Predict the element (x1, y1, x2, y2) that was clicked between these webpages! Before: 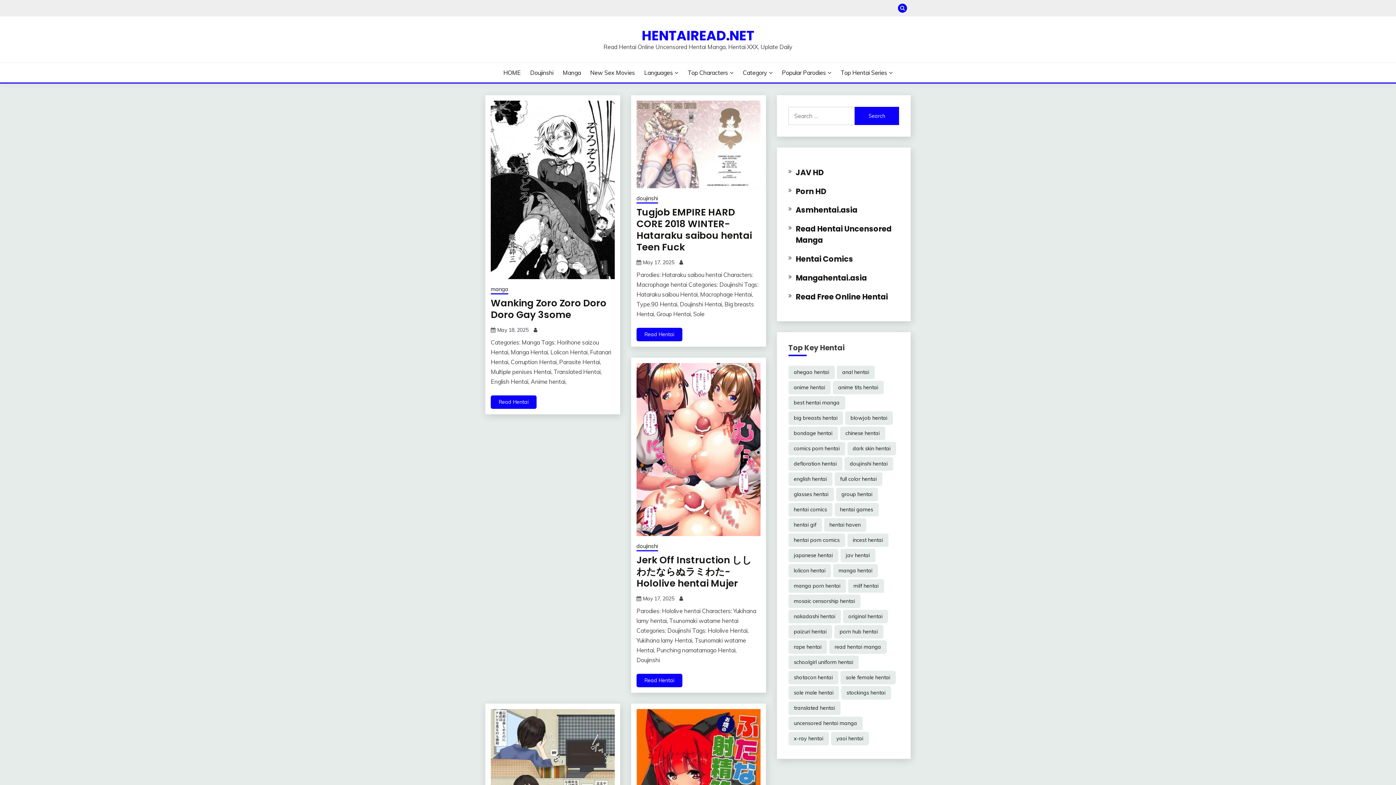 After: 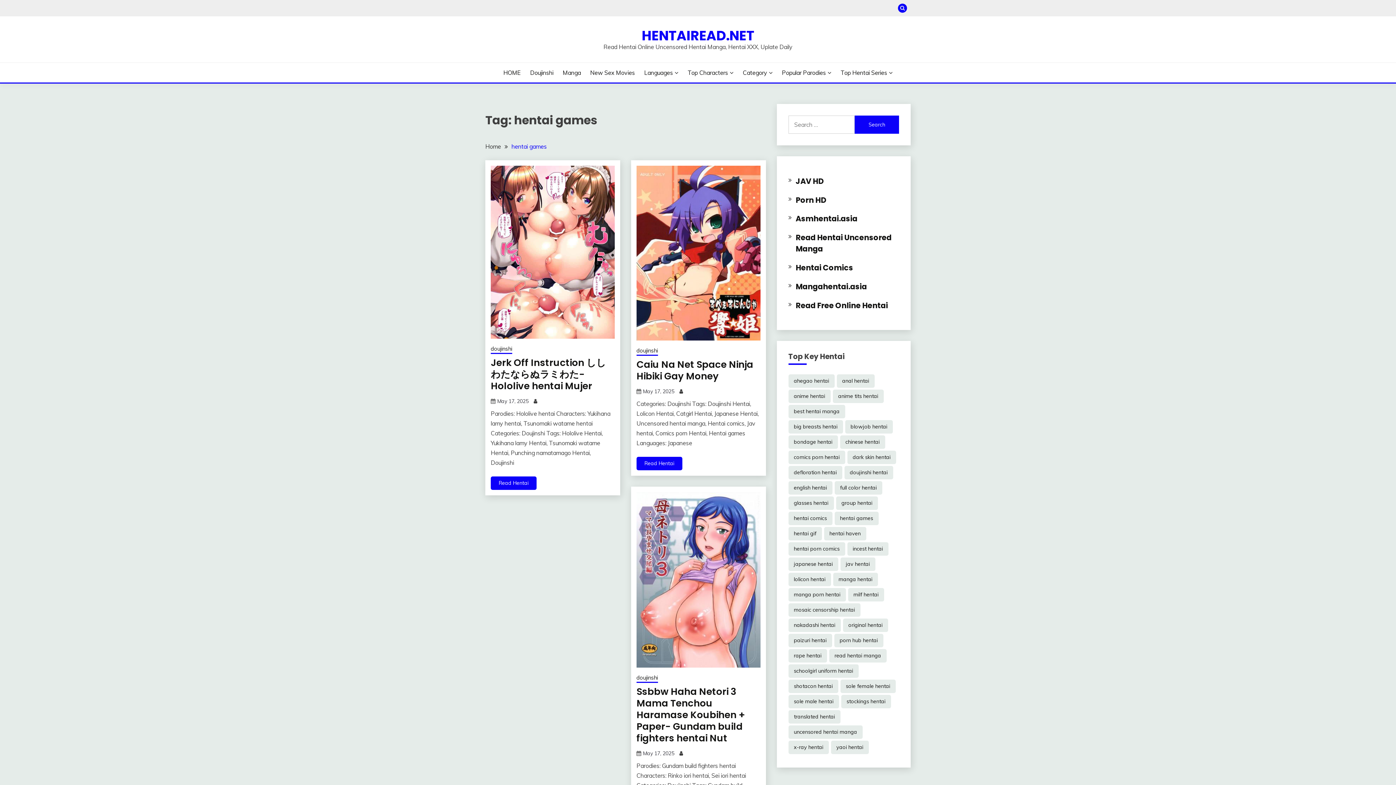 Action: bbox: (834, 503, 878, 516) label: hentai games (30,664 items)